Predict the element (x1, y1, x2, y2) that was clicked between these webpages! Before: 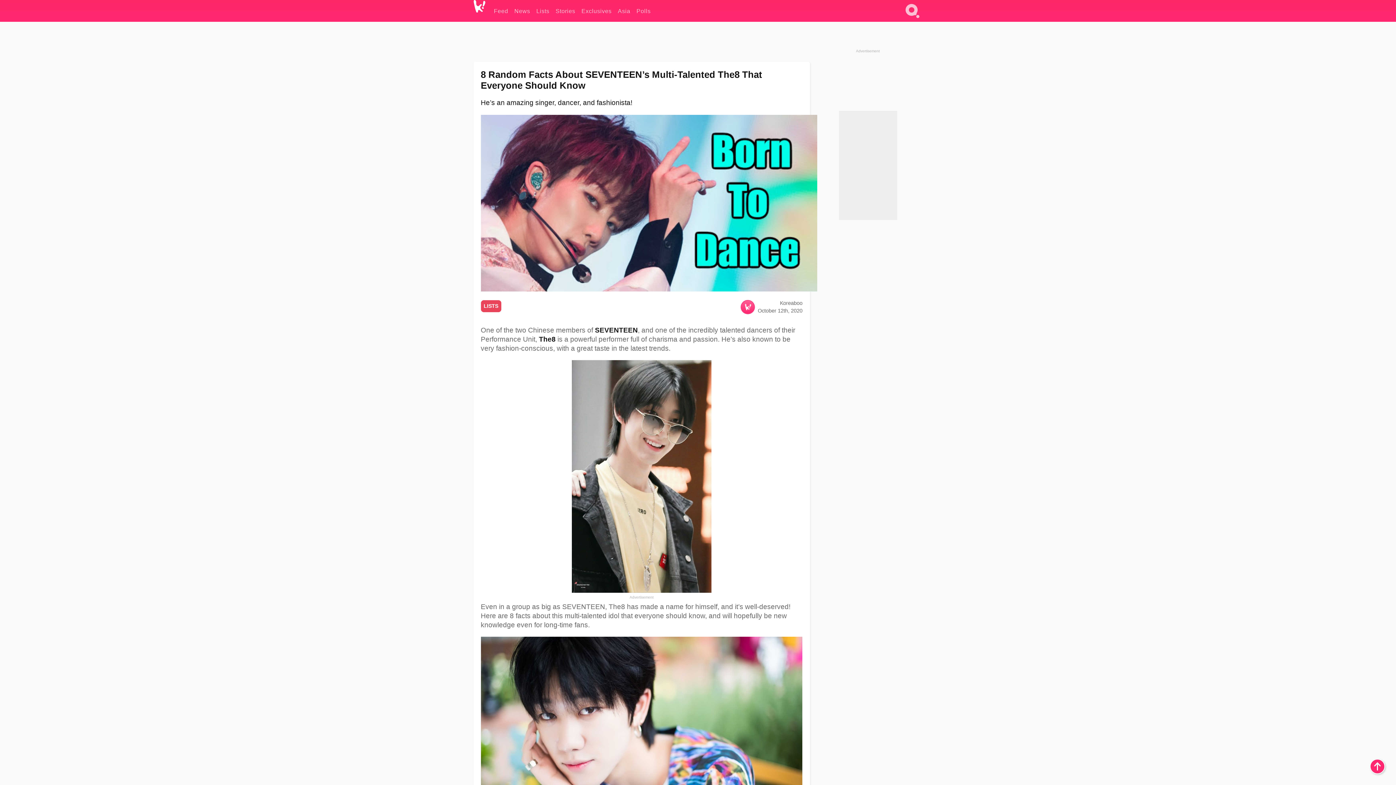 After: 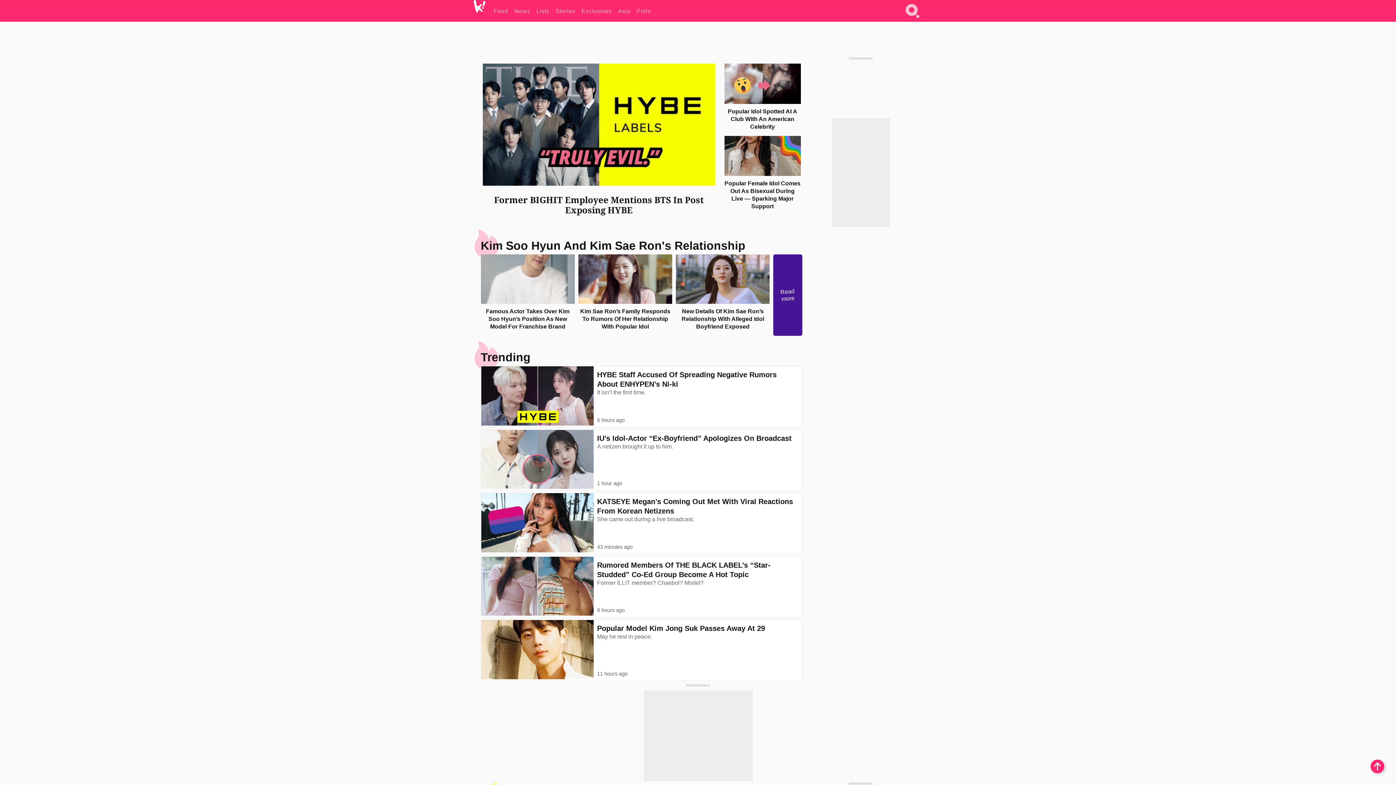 Action: bbox: (473, 0, 494, 23)